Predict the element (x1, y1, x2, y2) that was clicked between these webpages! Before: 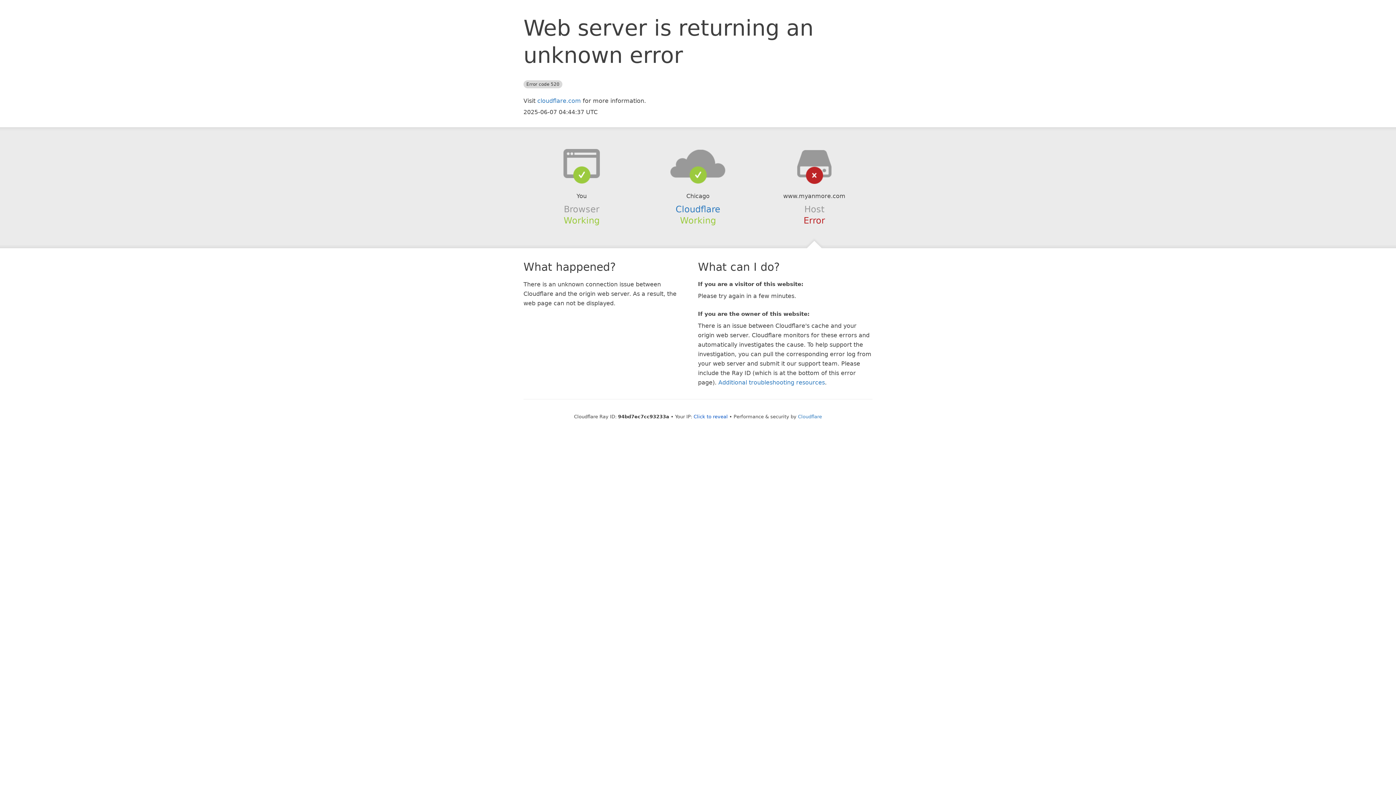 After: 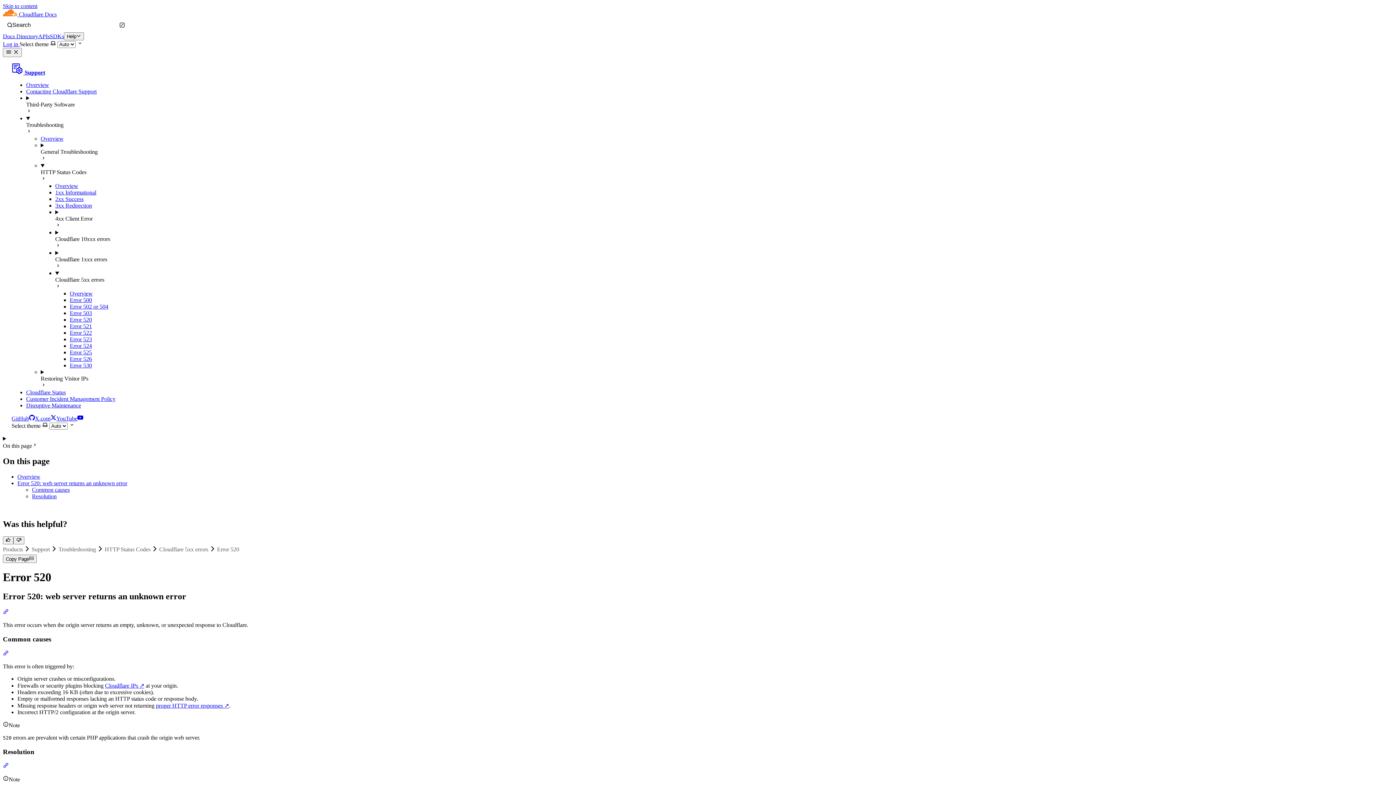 Action: bbox: (718, 379, 825, 386) label: Additional troubleshooting resources